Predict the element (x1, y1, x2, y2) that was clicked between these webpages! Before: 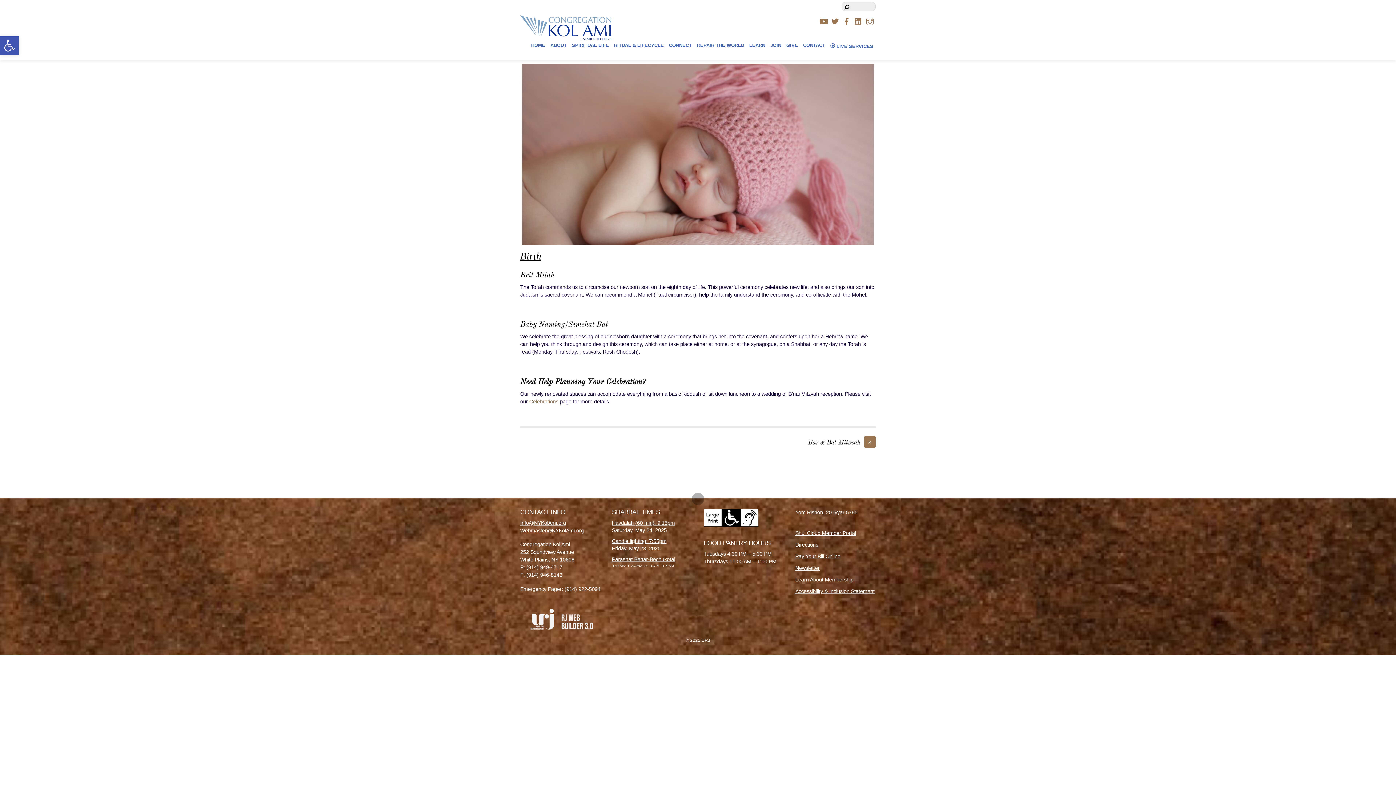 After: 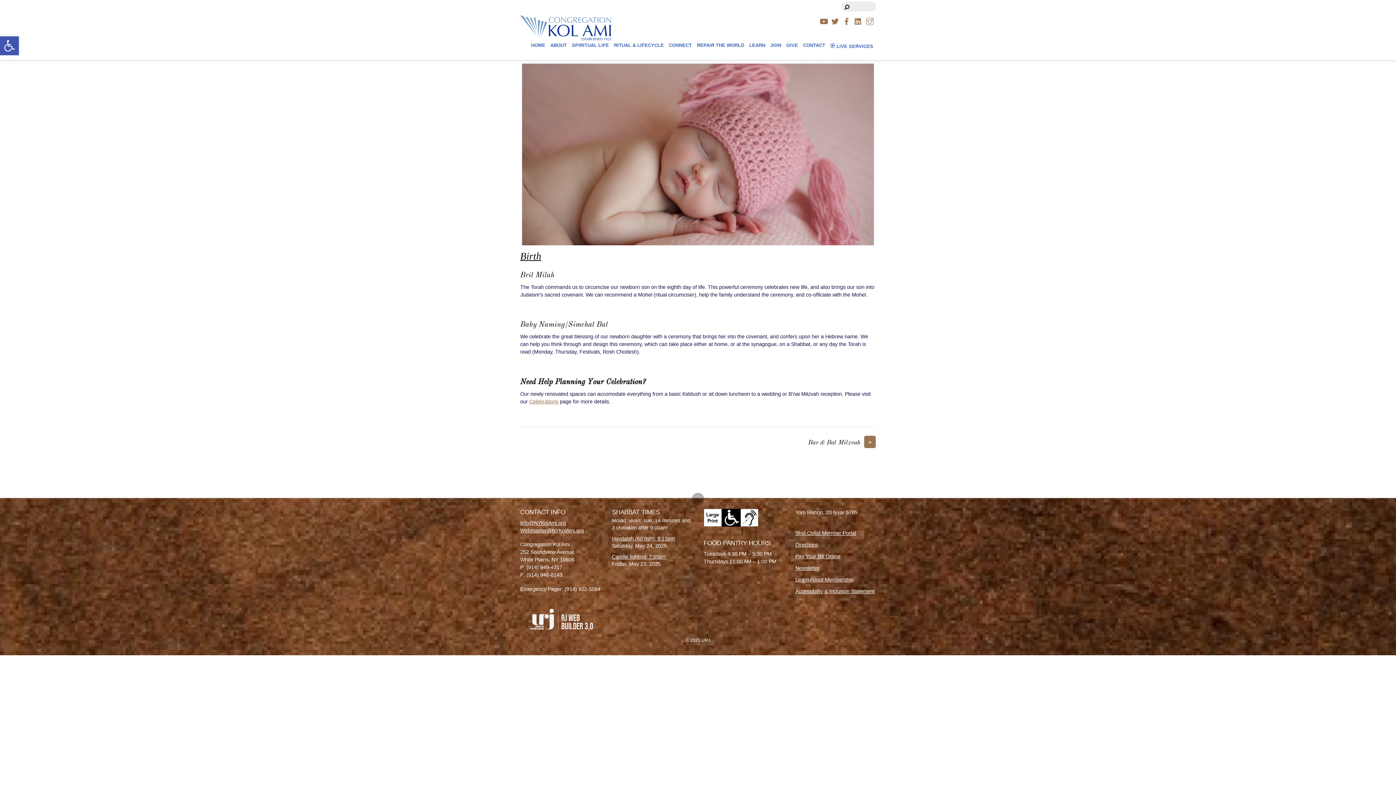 Action: label: Webmaster@NYKolAmi.org bbox: (520, 527, 584, 533)